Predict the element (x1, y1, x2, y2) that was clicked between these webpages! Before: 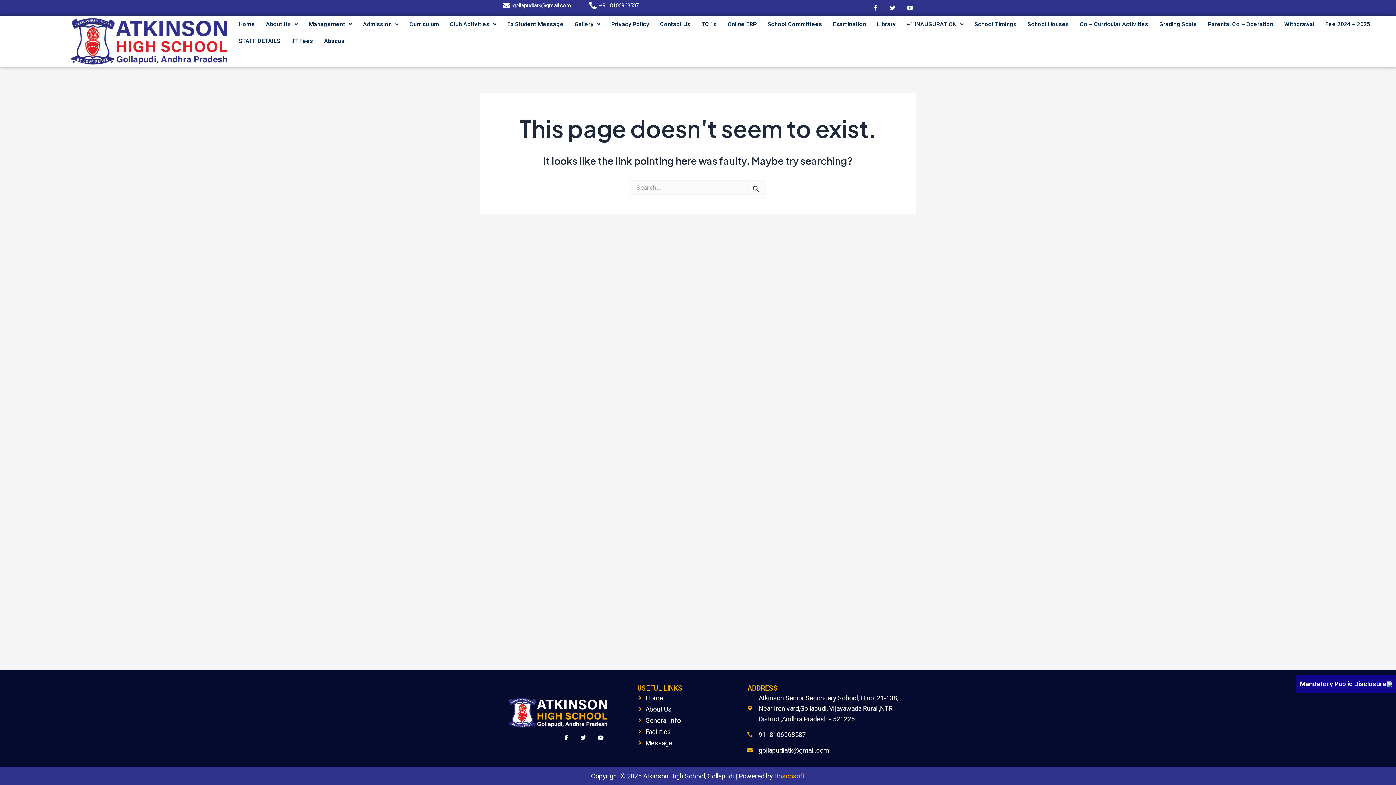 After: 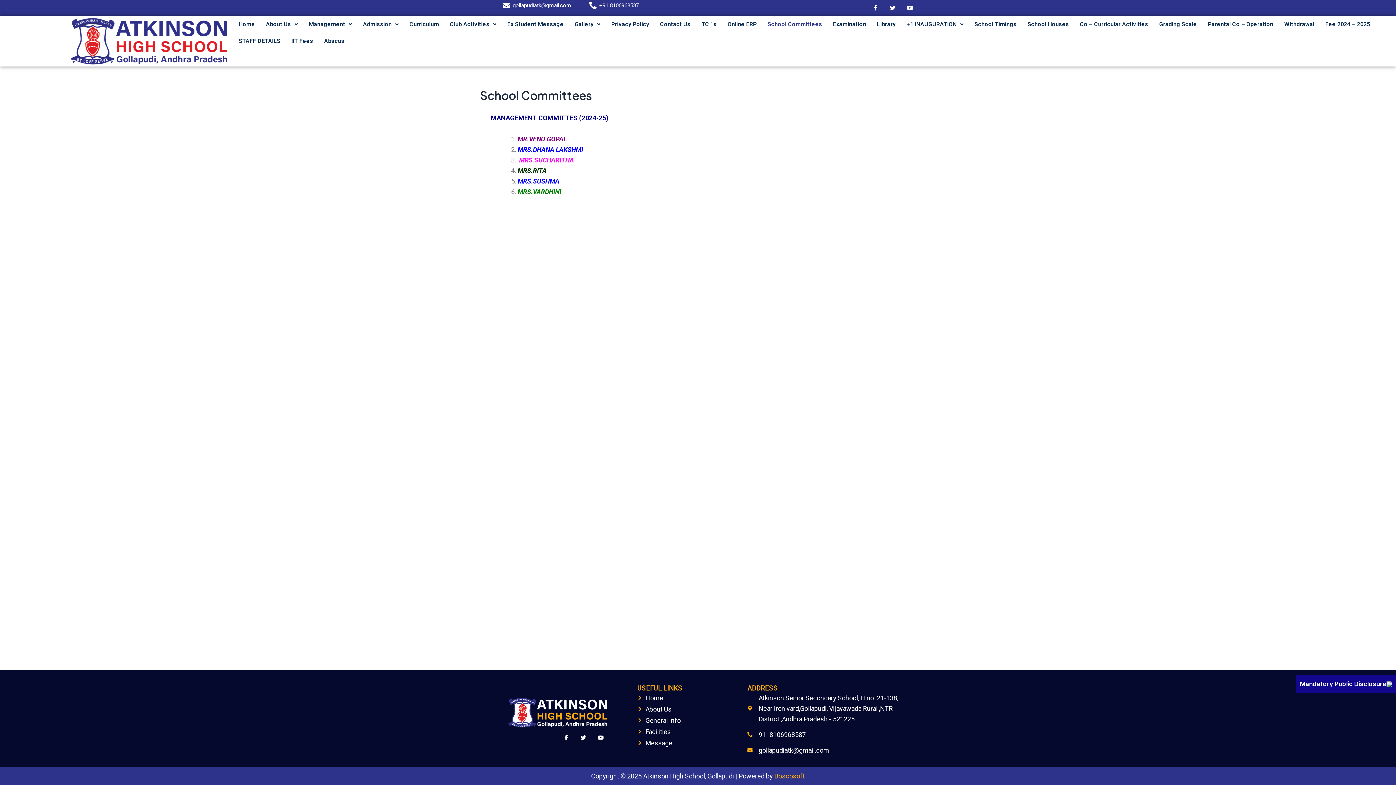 Action: label: School Committees bbox: (762, 15, 827, 32)